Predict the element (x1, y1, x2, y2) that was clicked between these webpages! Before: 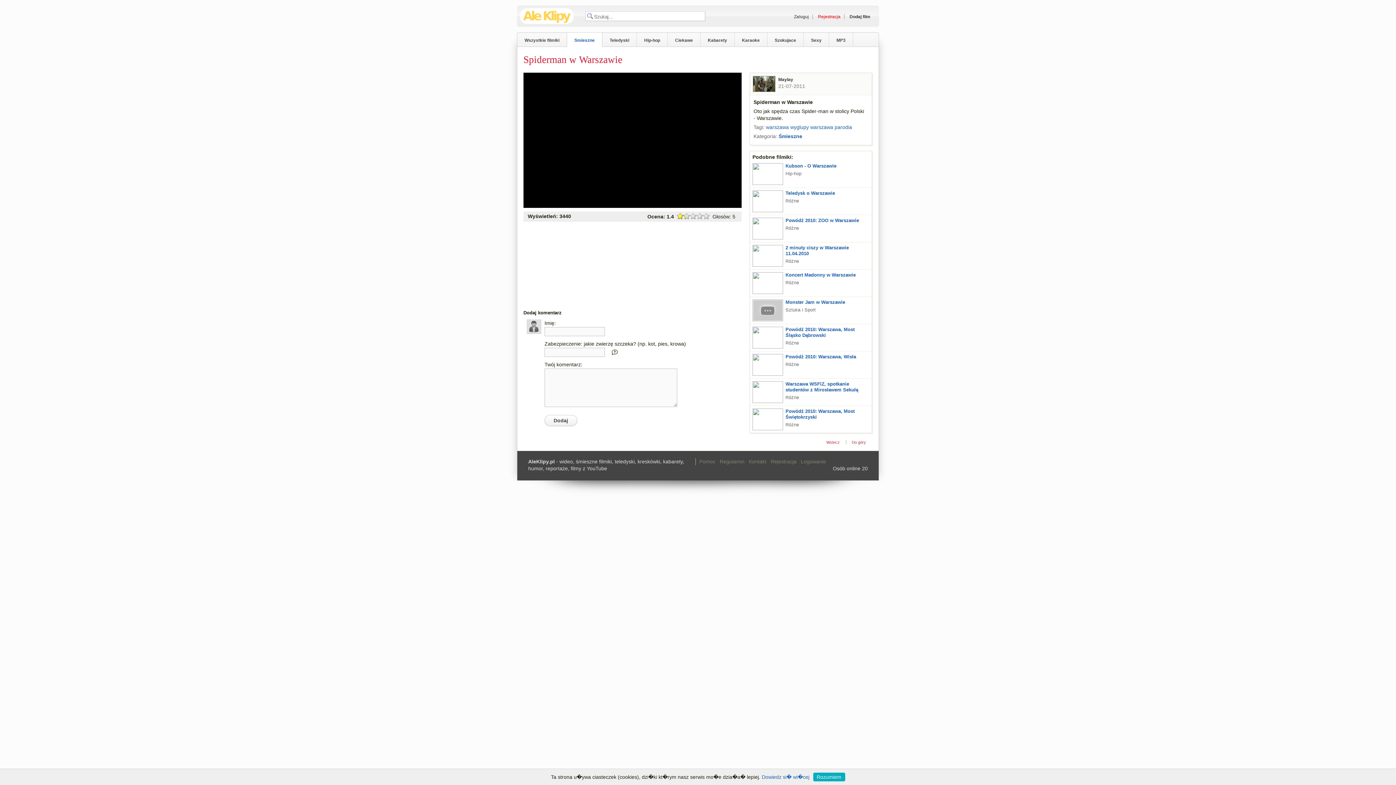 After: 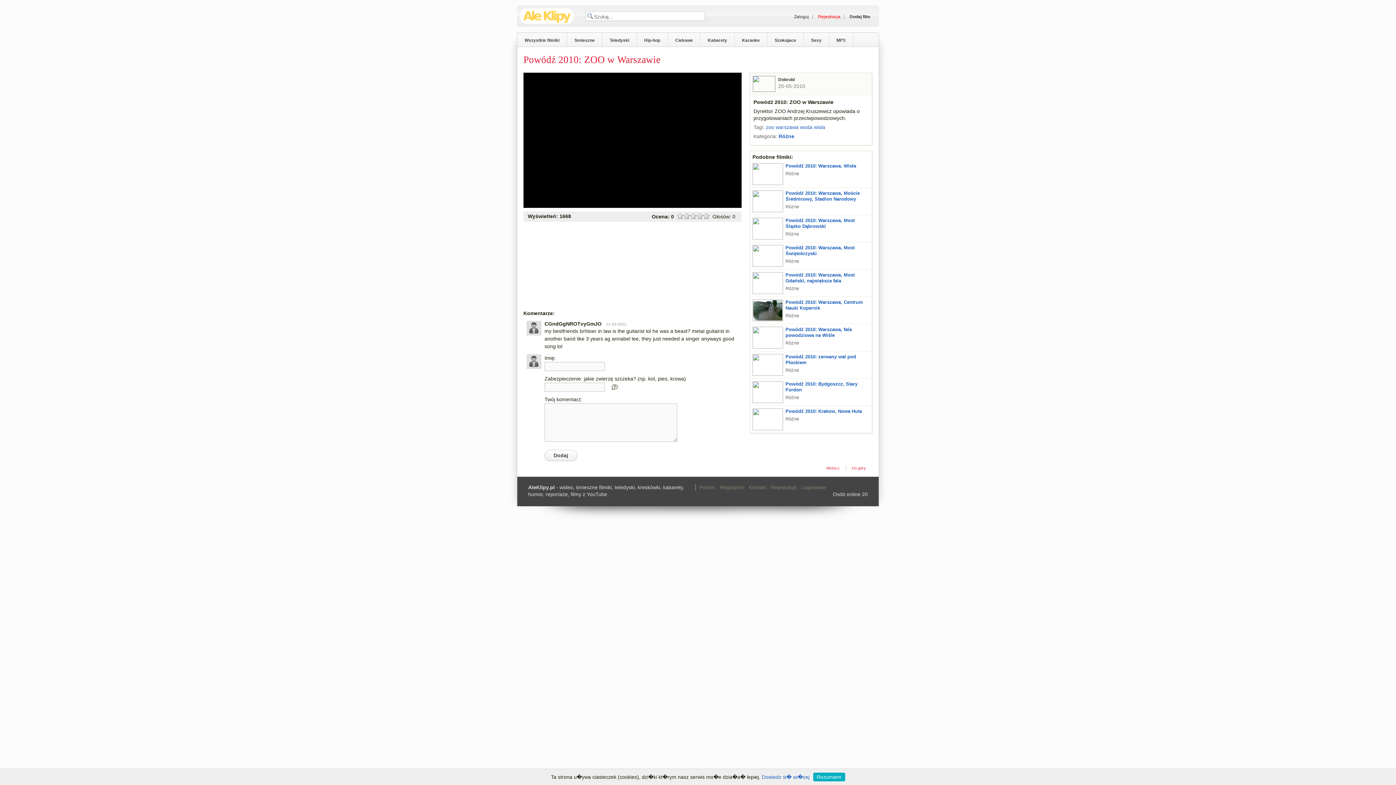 Action: bbox: (750, 215, 871, 242) label: Powódź 2010: ZOO w Warszawie
Różne